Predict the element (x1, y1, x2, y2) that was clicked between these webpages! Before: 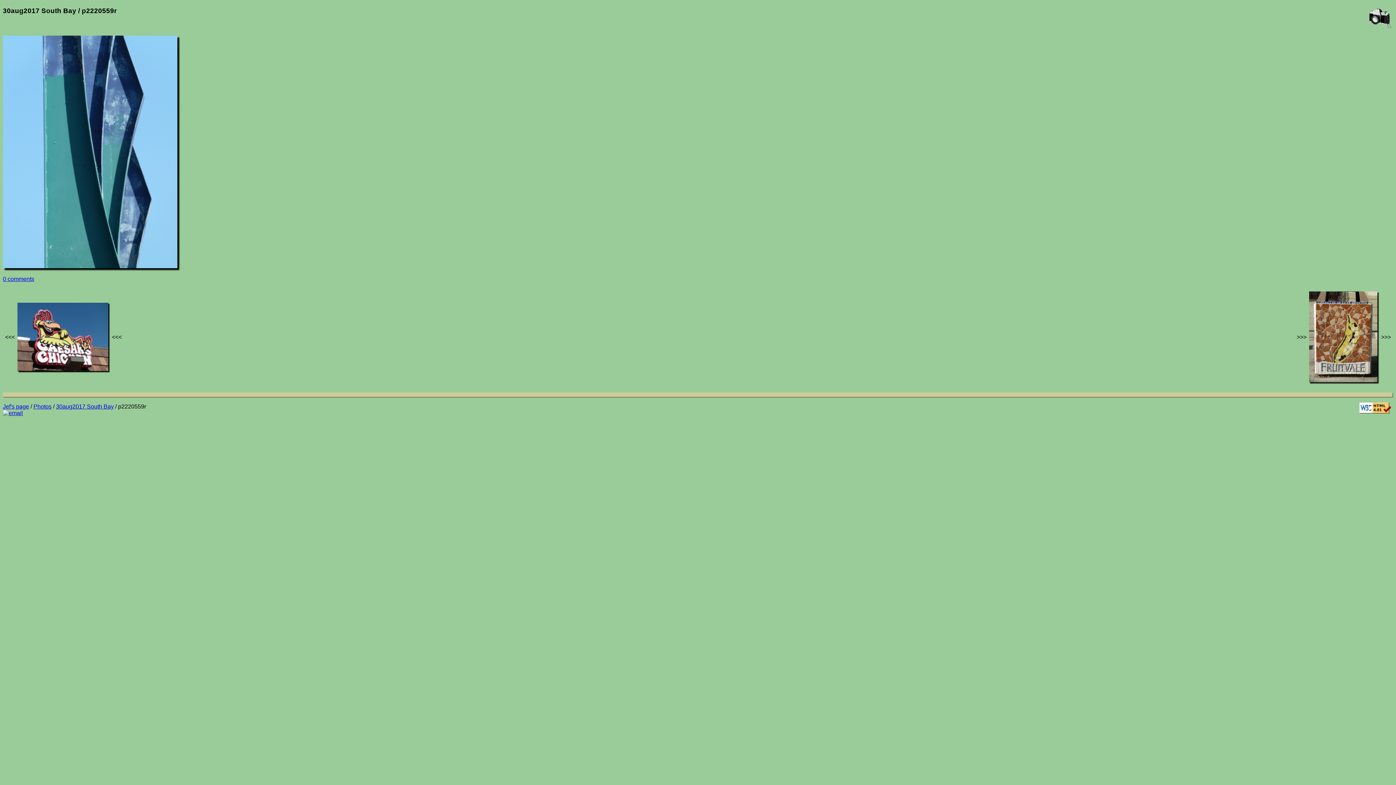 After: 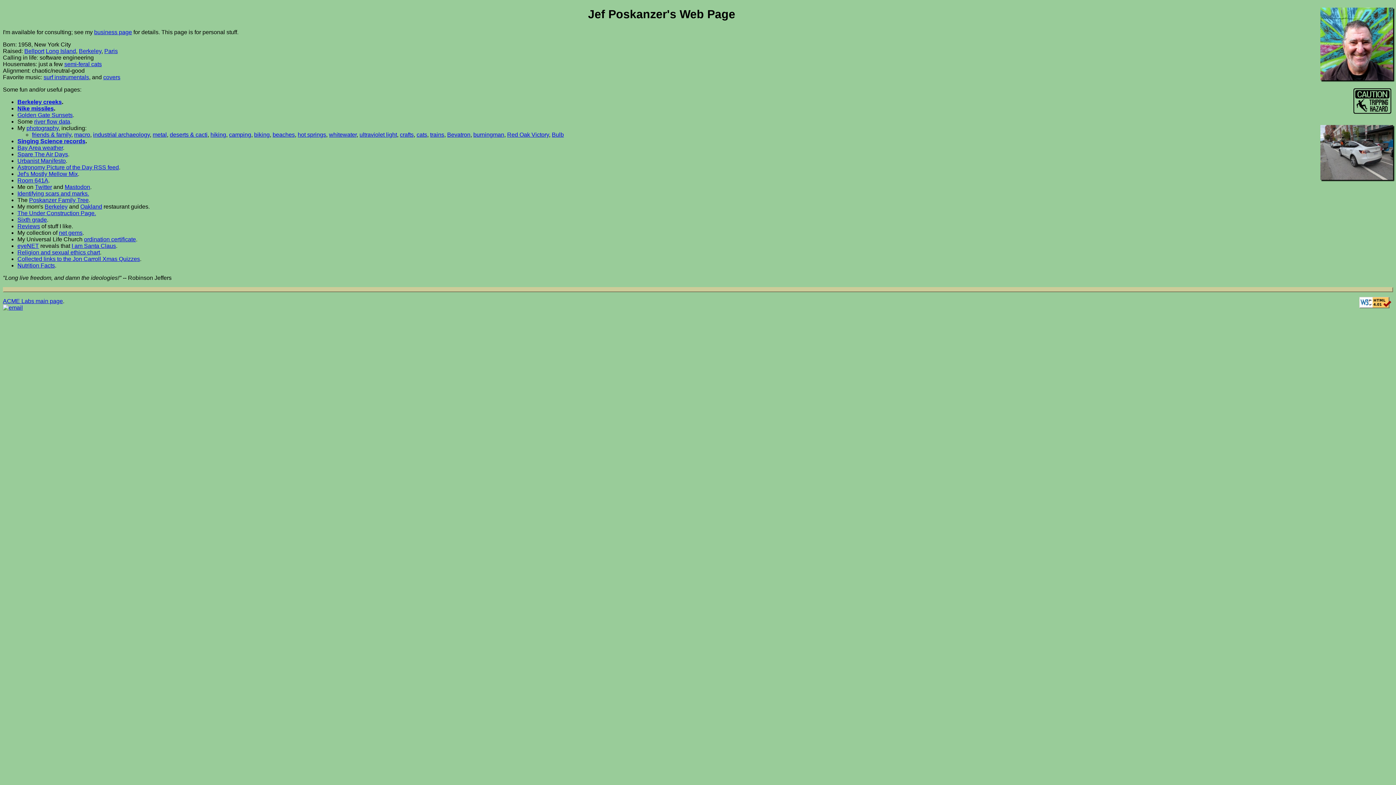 Action: bbox: (2, 403, 29, 409) label: Jef's page